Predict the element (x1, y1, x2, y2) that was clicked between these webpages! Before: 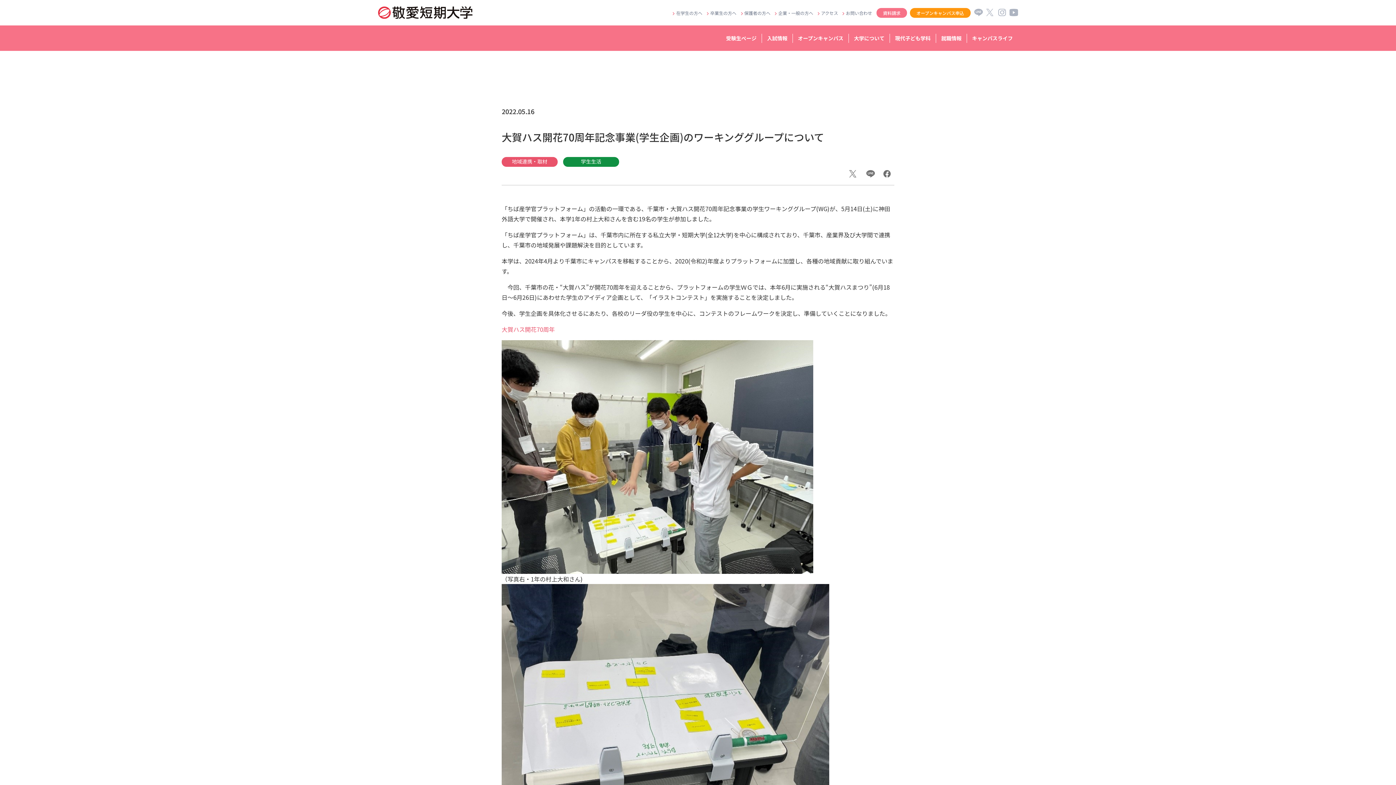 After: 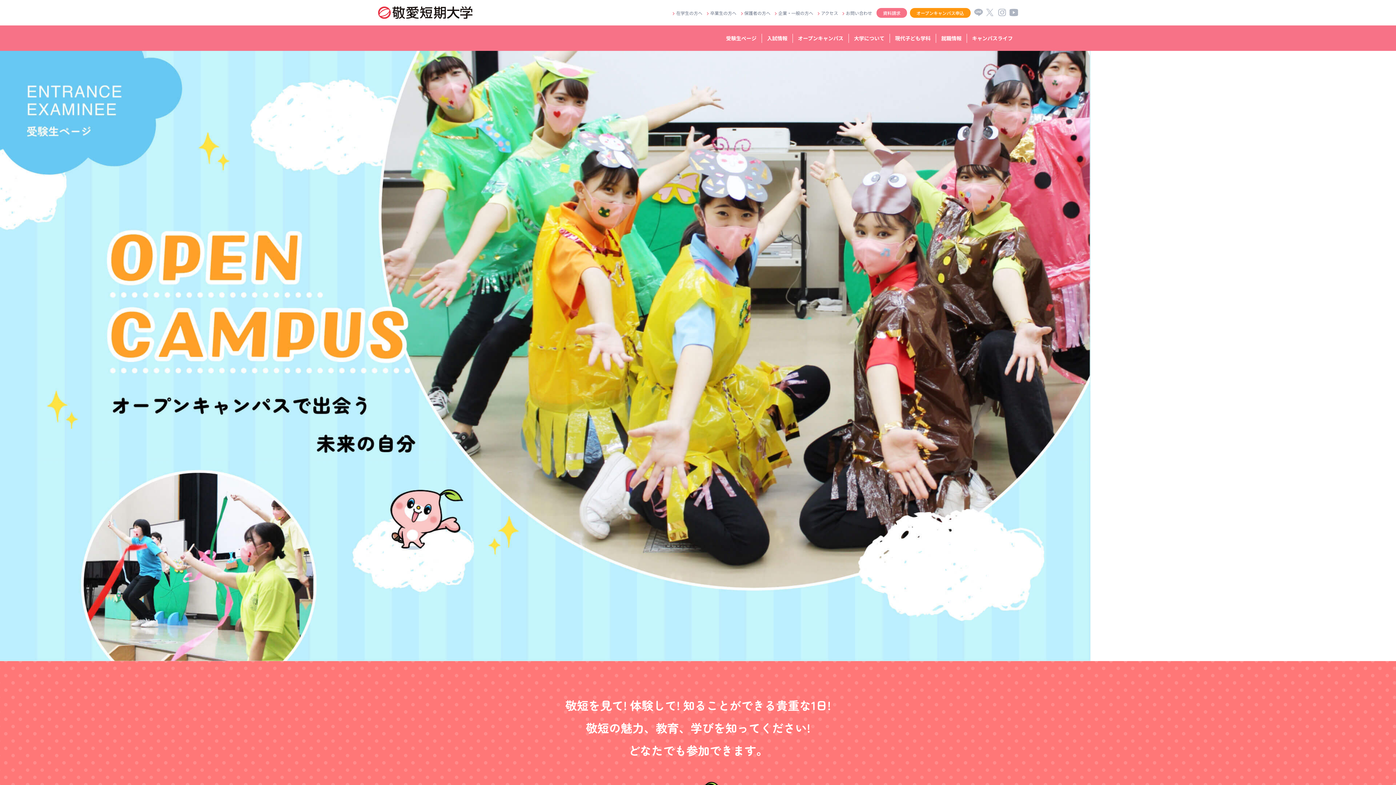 Action: bbox: (793, 33, 848, 42) label: オープンキャンパス